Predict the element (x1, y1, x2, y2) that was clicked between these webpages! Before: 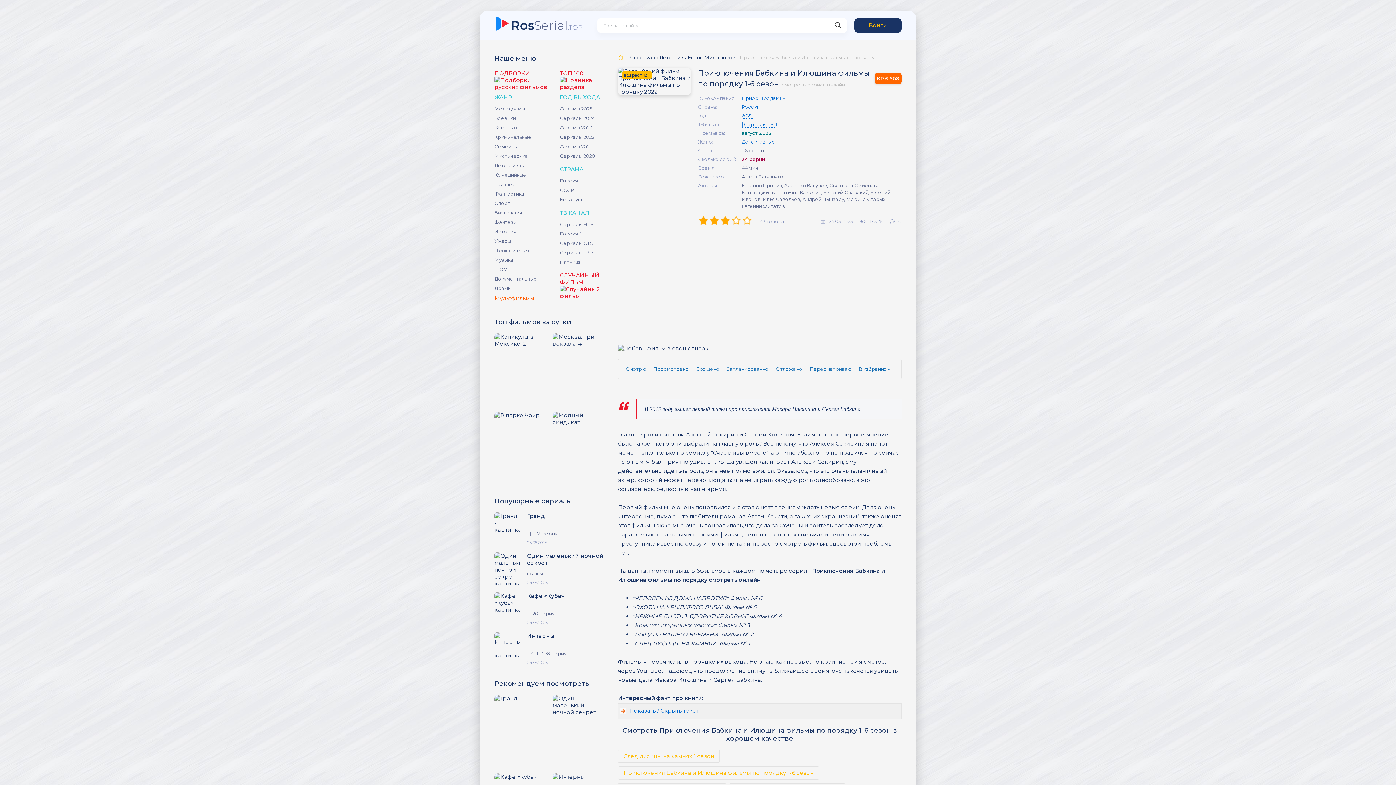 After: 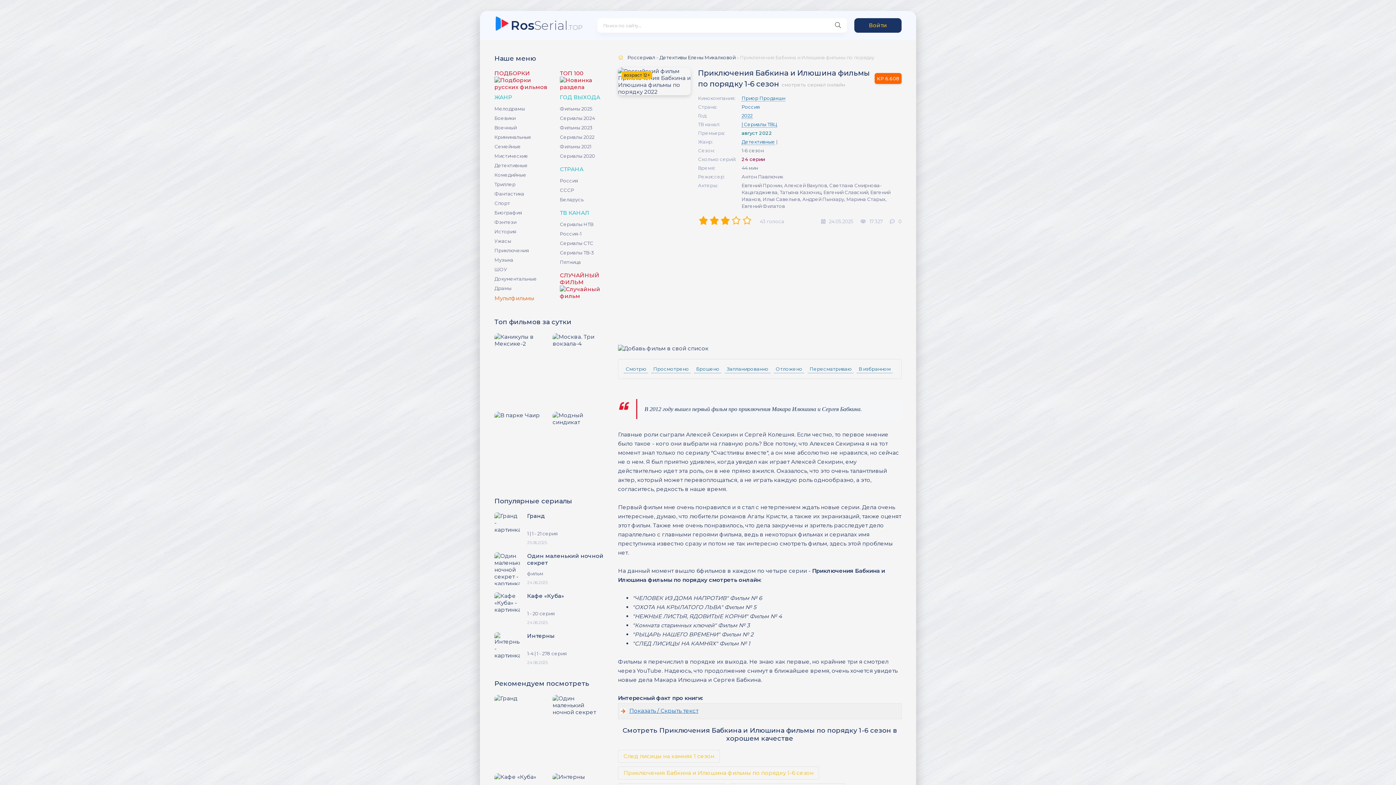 Action: label: Приключения Бабкина и Илюшина фильмы по порядку 1-6 сезон bbox: (618, 766, 819, 780)